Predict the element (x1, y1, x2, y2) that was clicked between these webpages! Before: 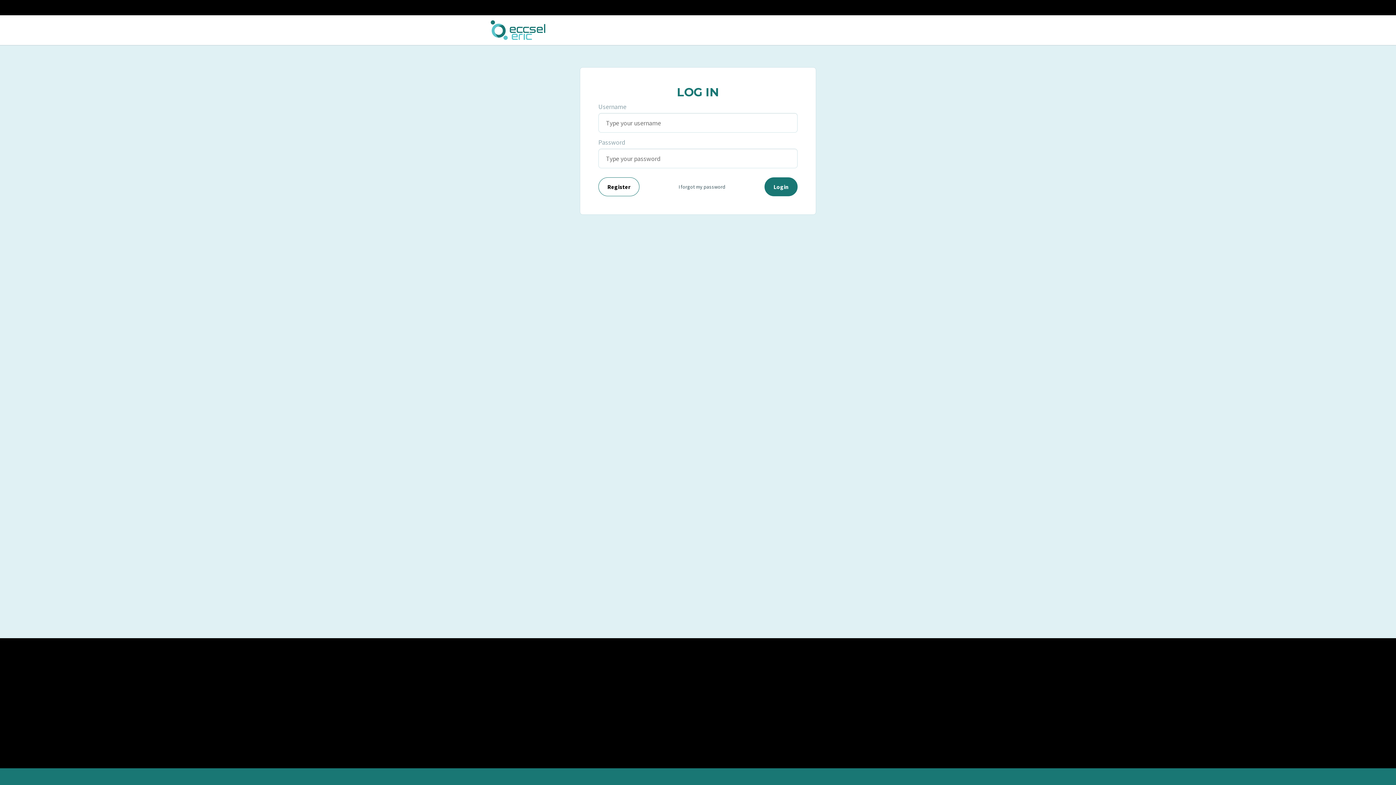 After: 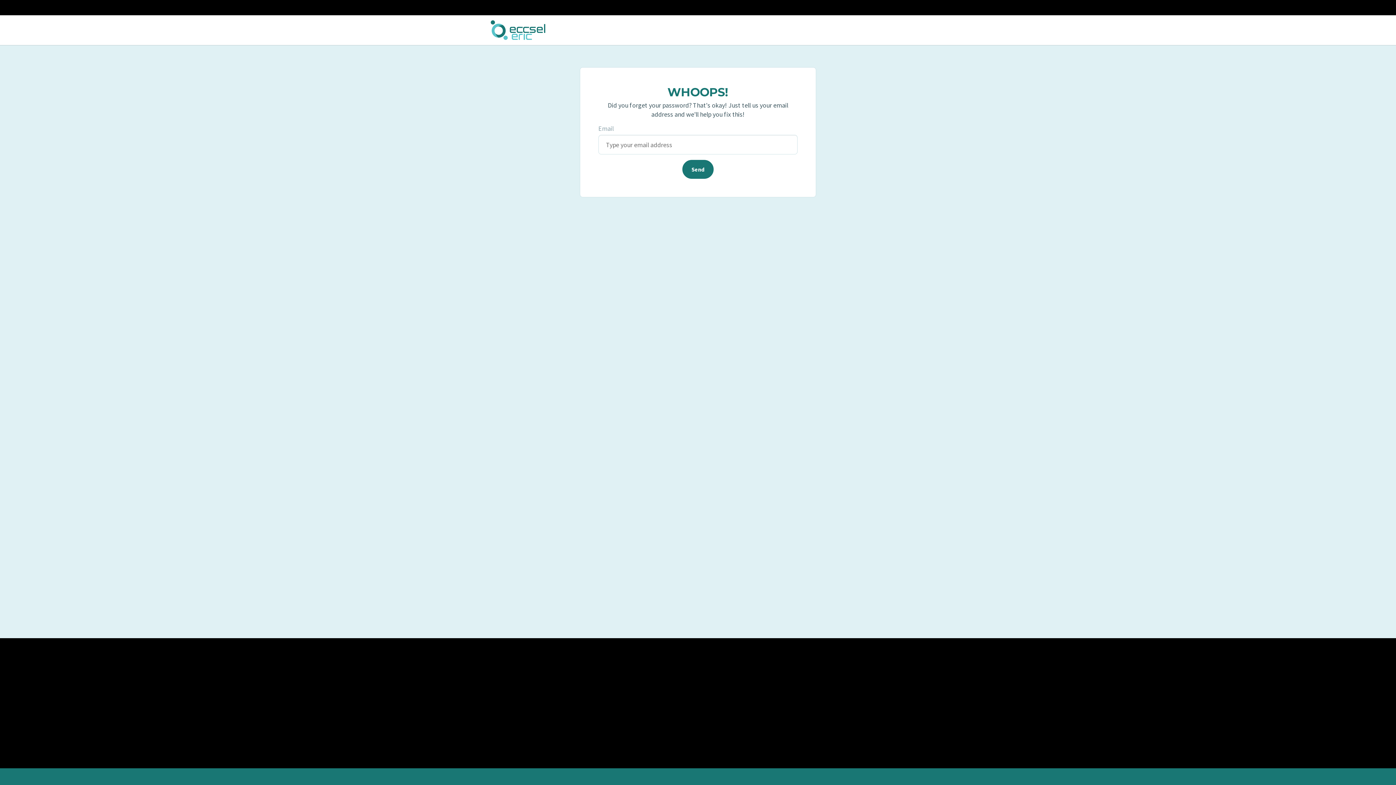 Action: label: I forgot my password bbox: (678, 183, 725, 190)